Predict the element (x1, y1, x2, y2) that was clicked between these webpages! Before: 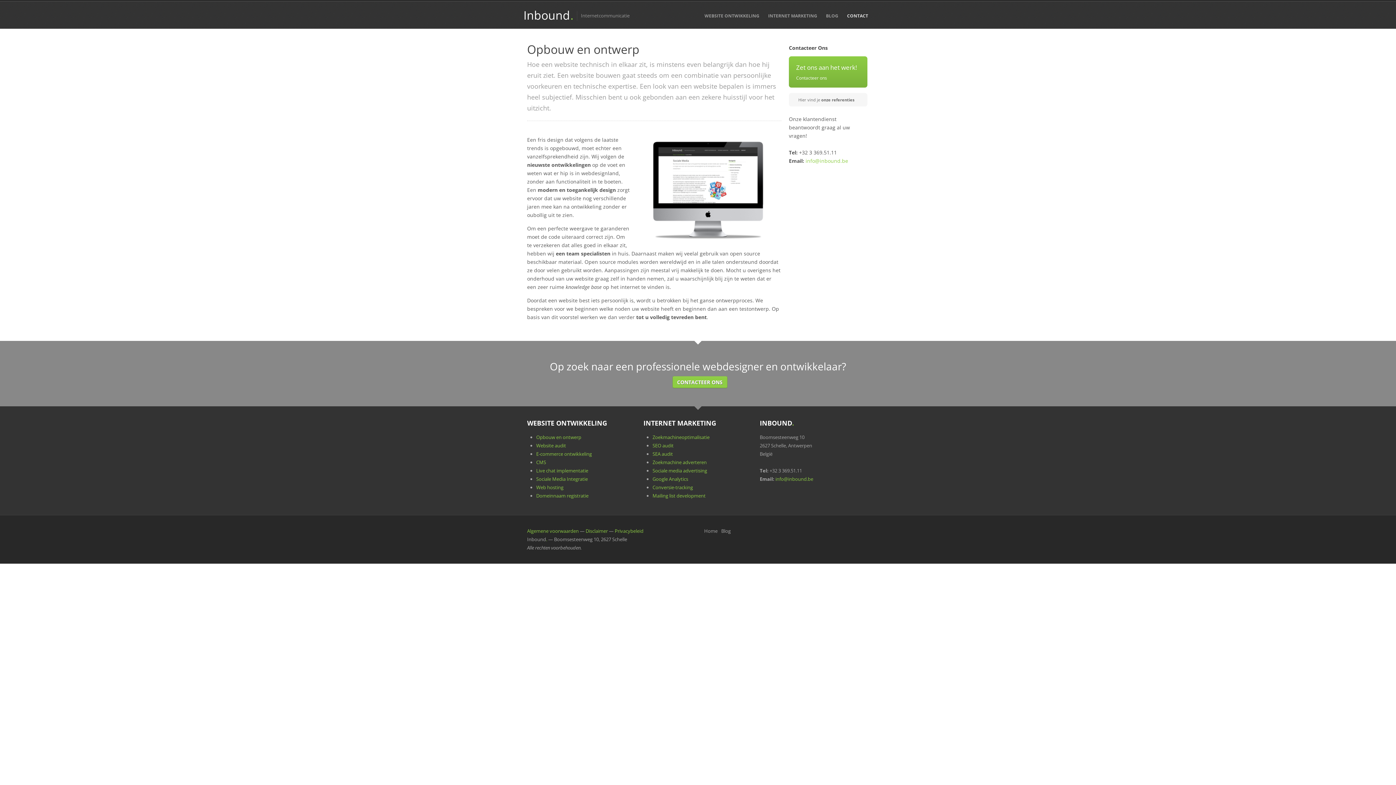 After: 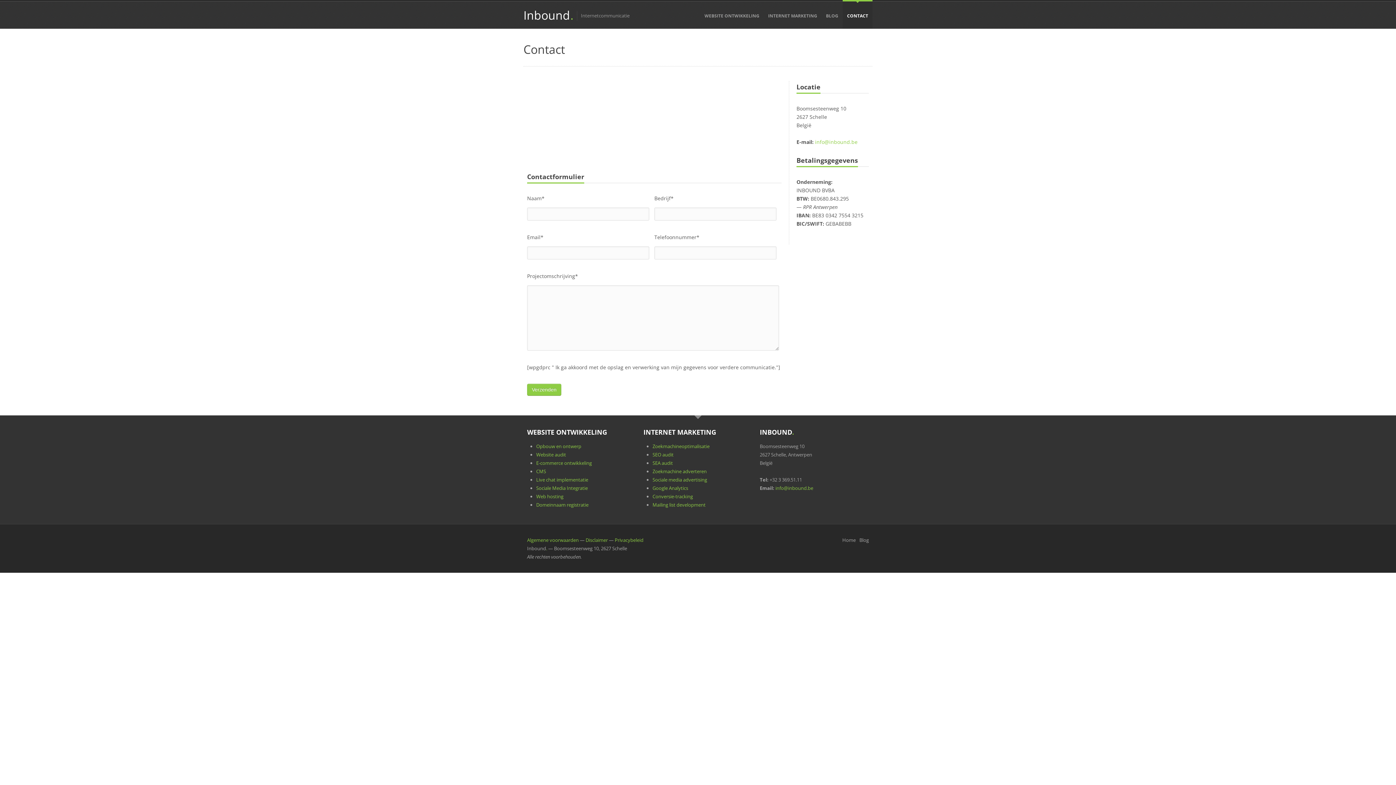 Action: label: CONTACTEER ONS bbox: (672, 376, 727, 388)